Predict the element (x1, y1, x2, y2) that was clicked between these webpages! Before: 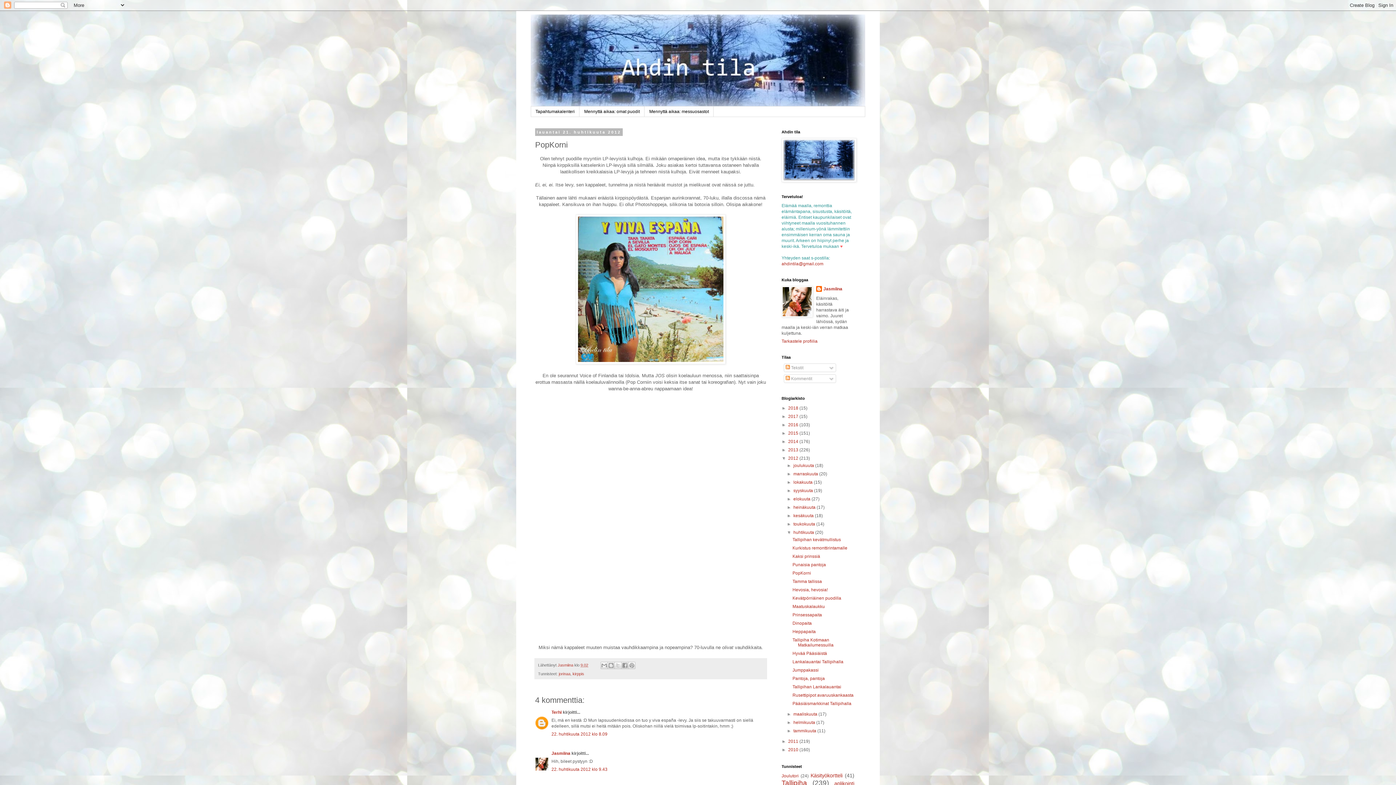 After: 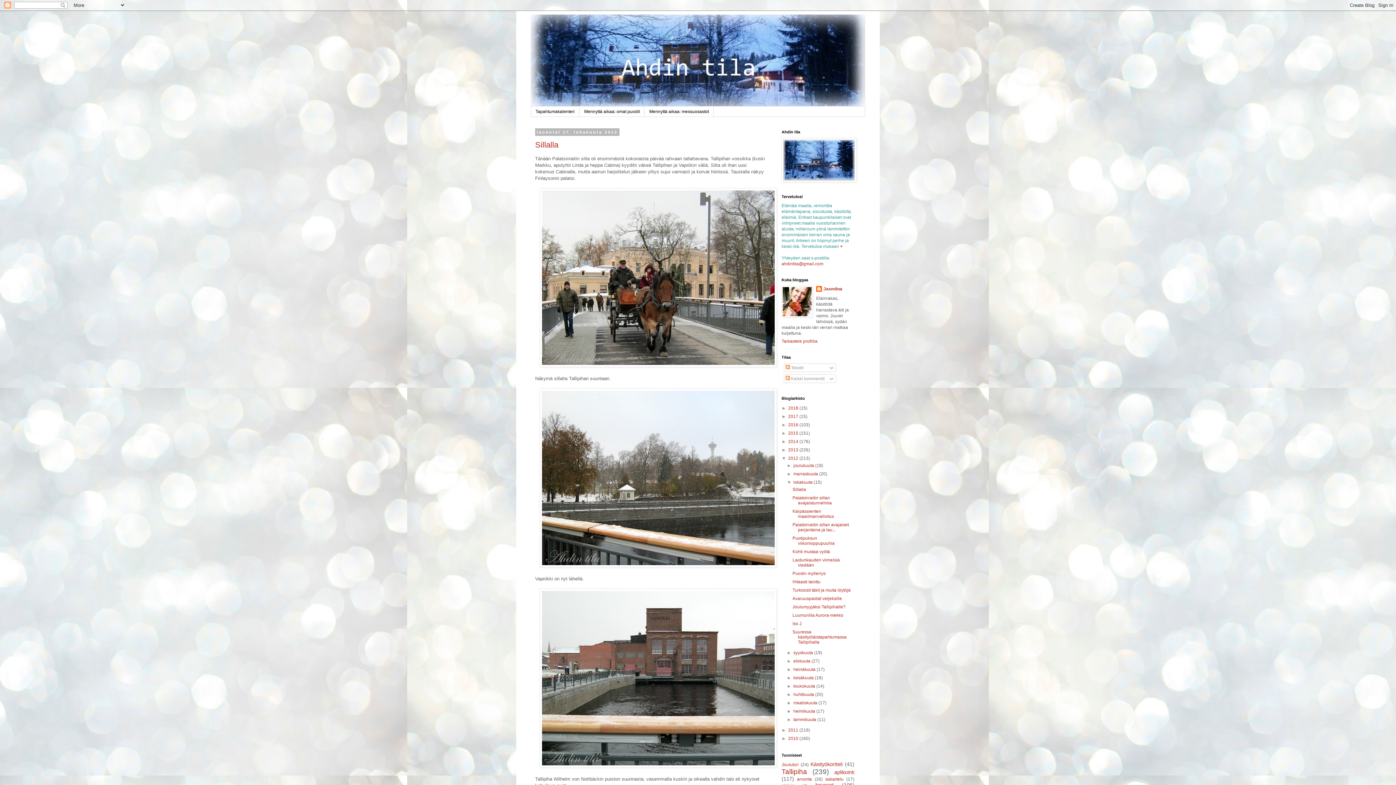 Action: bbox: (793, 480, 813, 485) label: lokakuuta 